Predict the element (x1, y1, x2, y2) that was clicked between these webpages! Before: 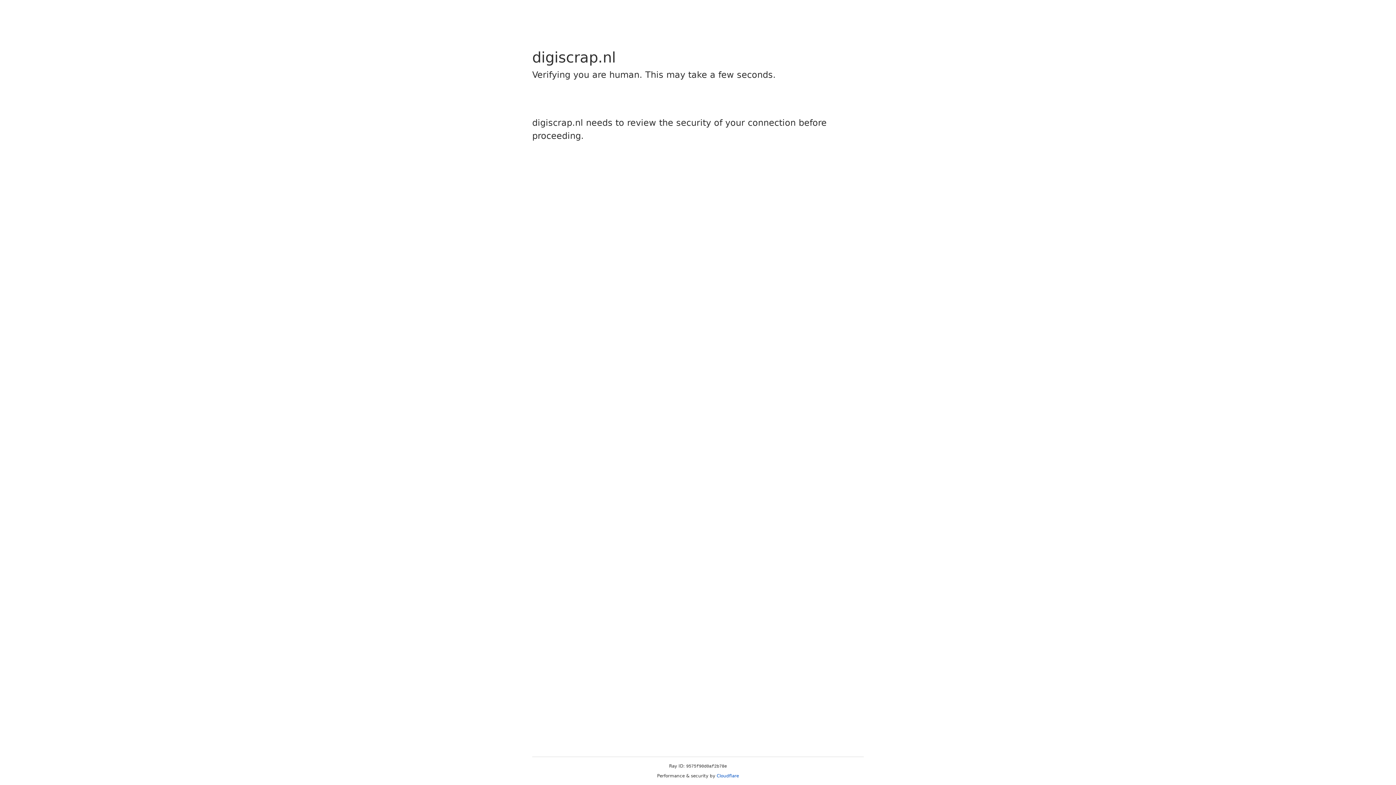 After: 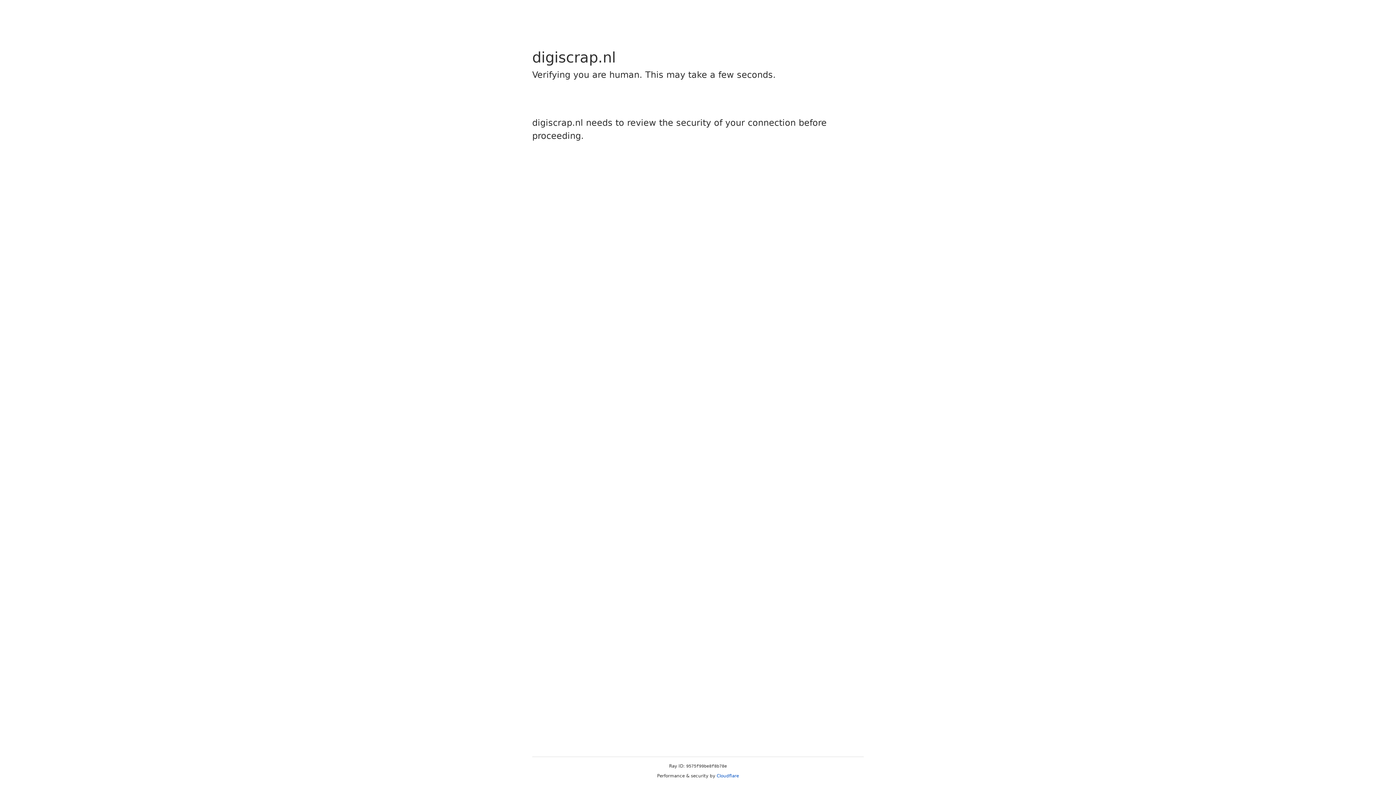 Action: bbox: (716, 773, 739, 778) label: Cloudflare